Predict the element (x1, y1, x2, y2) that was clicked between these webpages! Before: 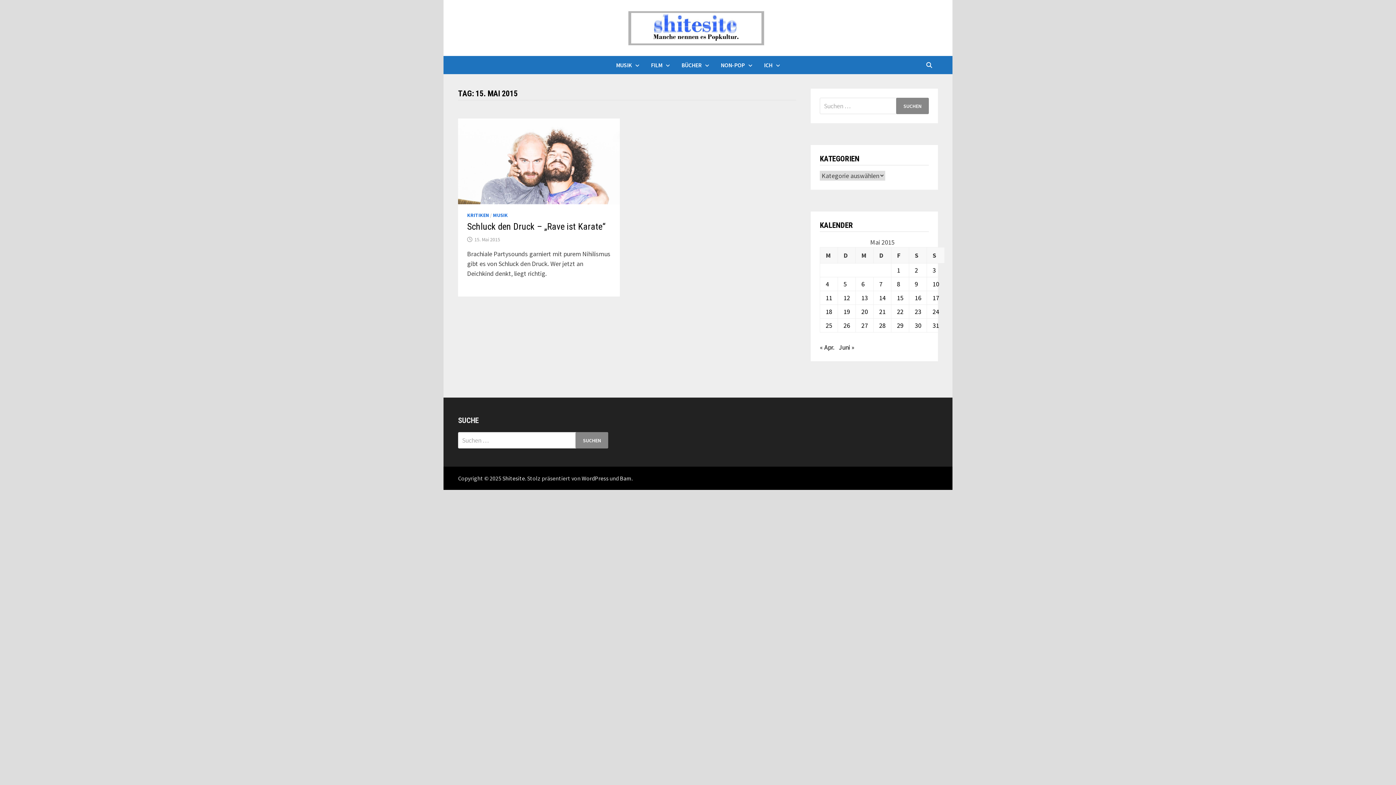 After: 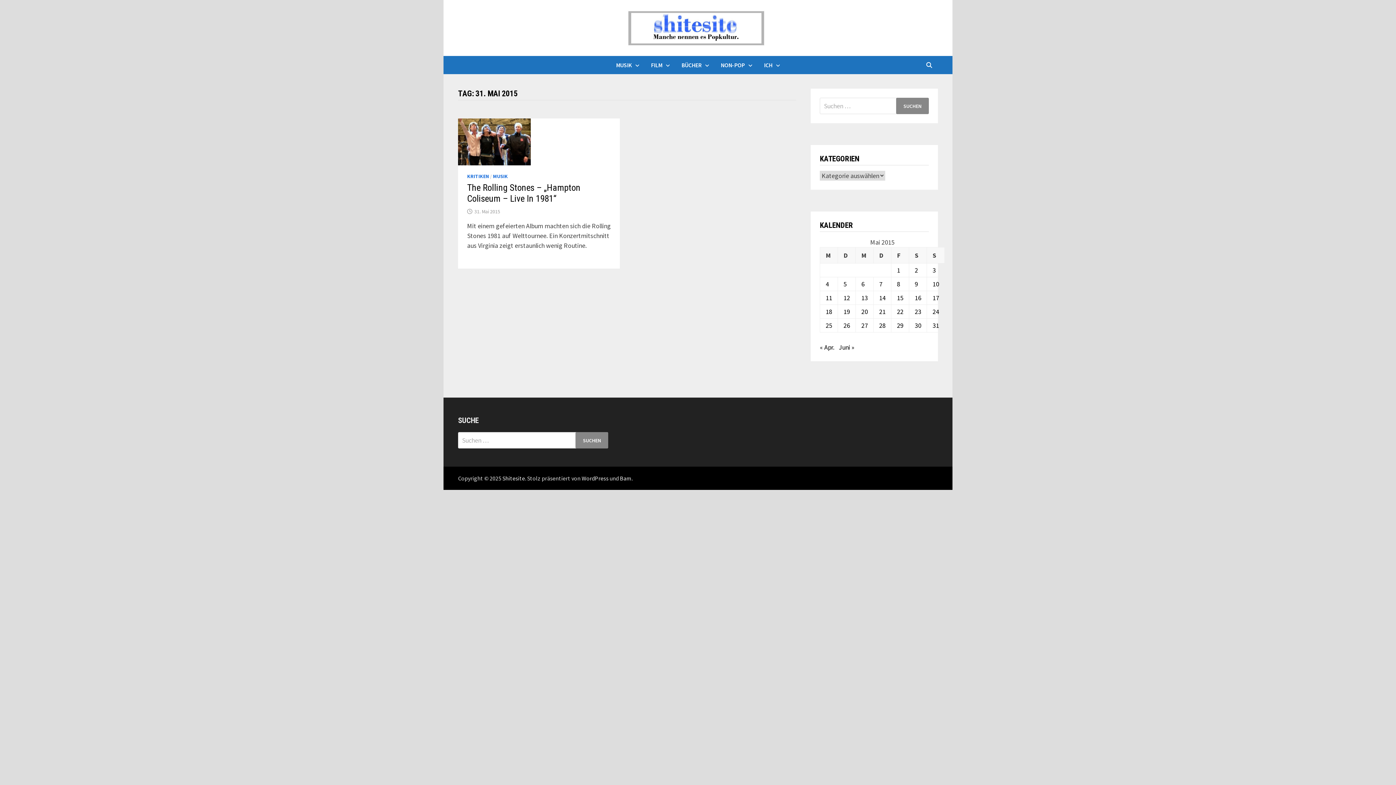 Action: label: Beiträge veröffentlicht am 31. May 2015 bbox: (932, 321, 939, 329)